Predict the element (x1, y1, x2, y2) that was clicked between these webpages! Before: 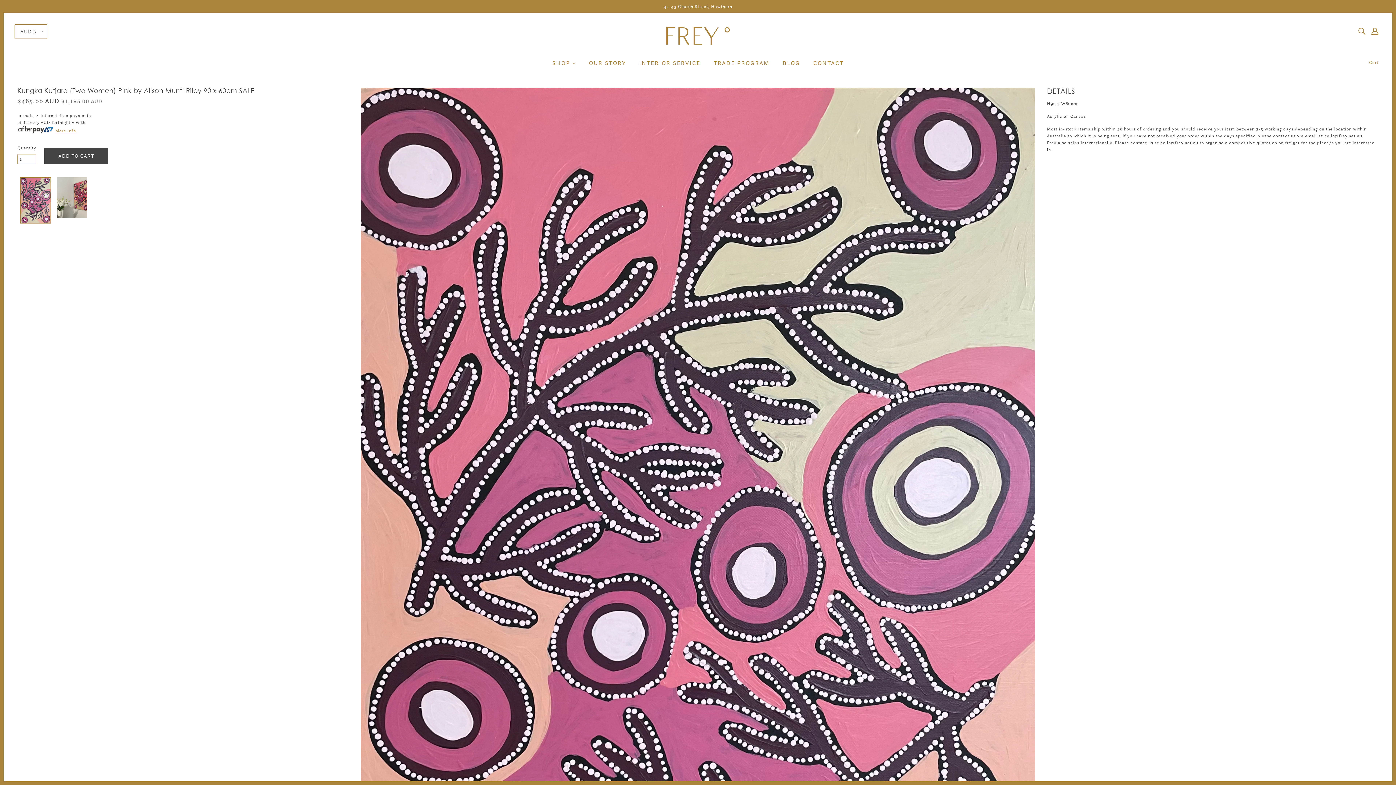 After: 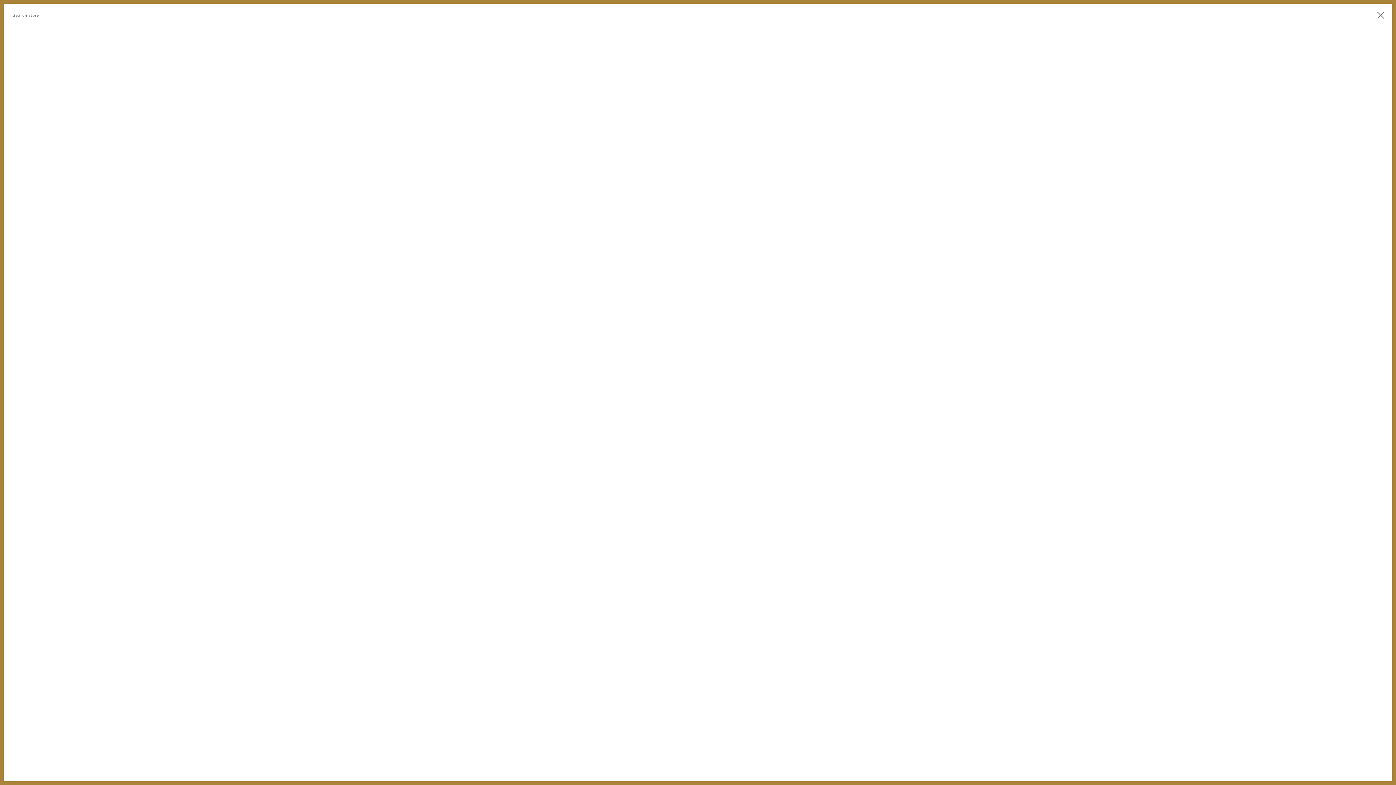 Action: bbox: (1355, 24, 1368, 37) label: Search